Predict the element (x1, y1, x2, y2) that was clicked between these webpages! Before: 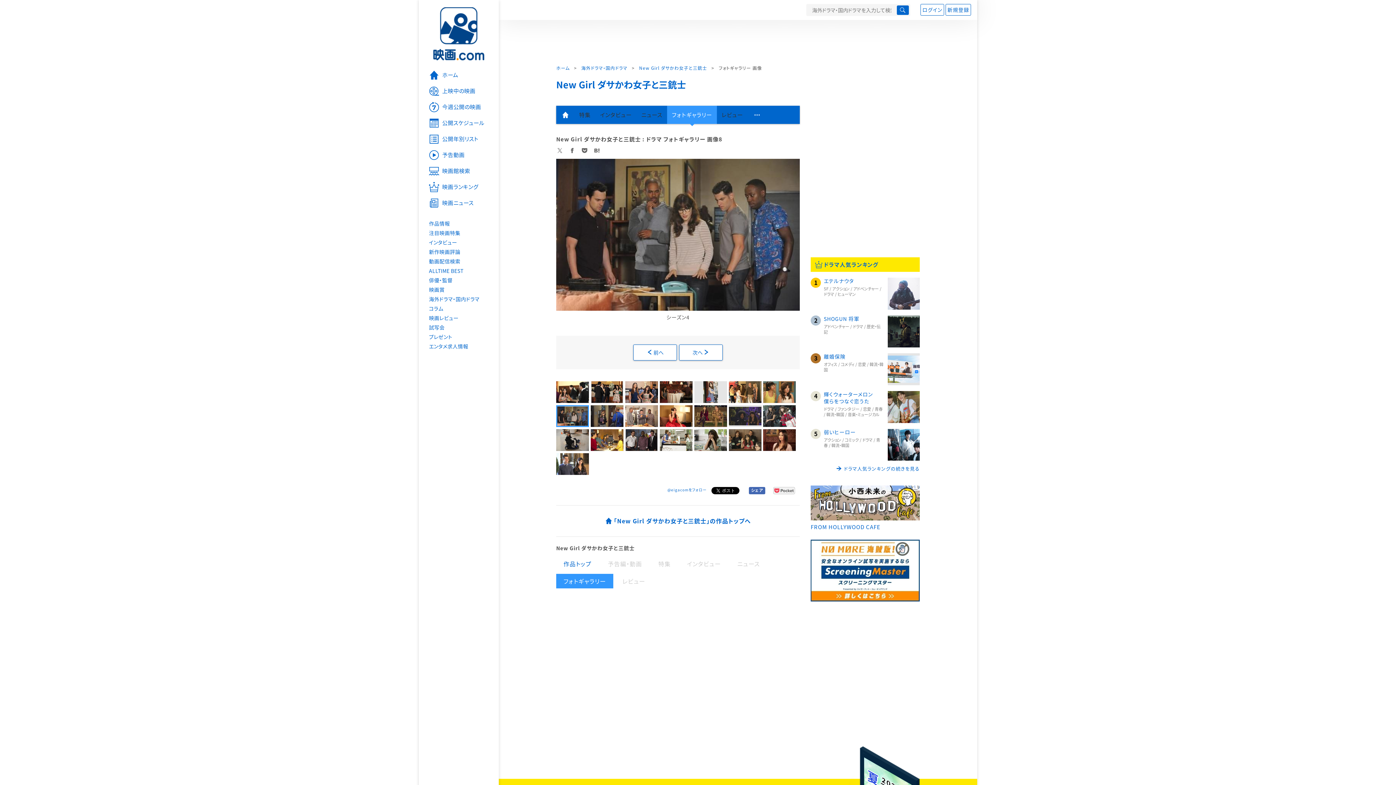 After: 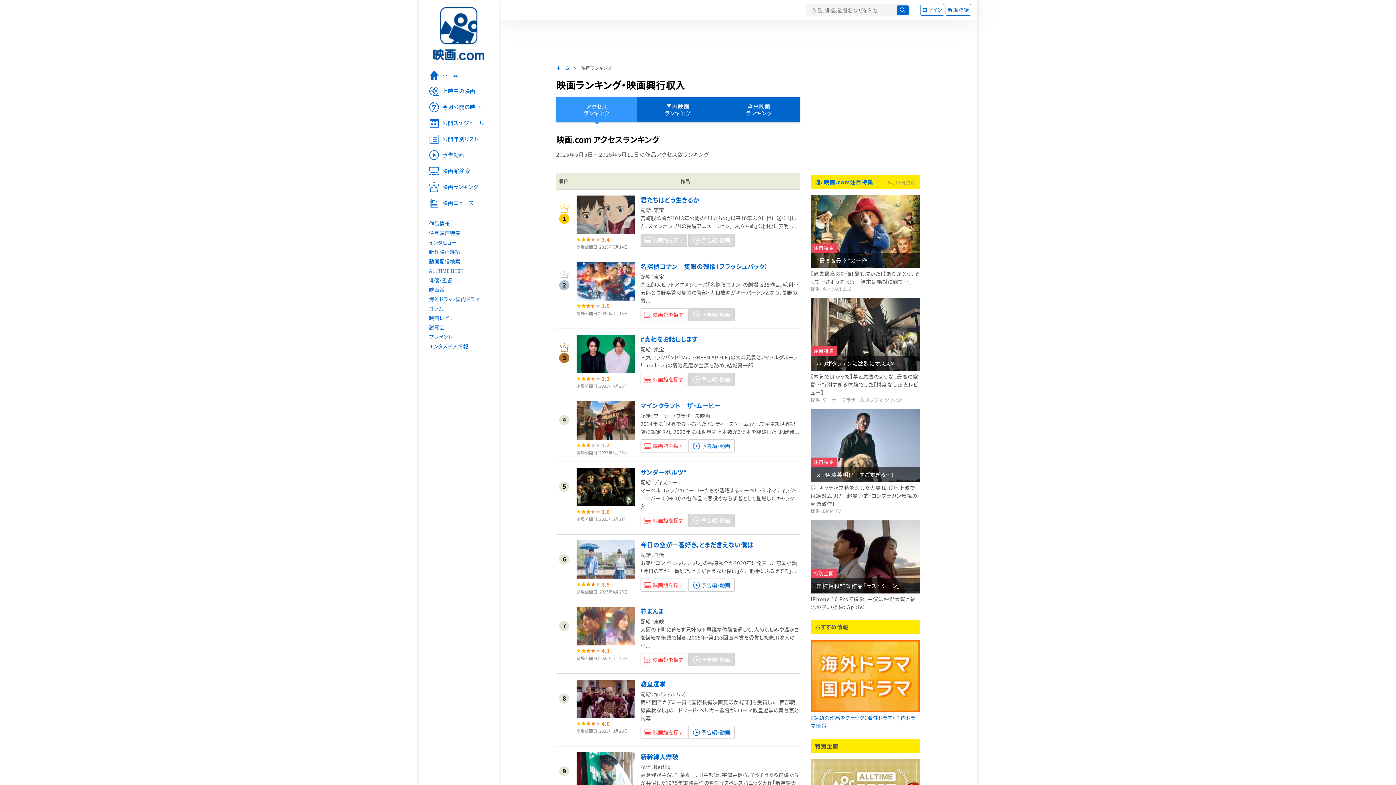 Action: bbox: (418, 179, 498, 195) label: 映画ランキング